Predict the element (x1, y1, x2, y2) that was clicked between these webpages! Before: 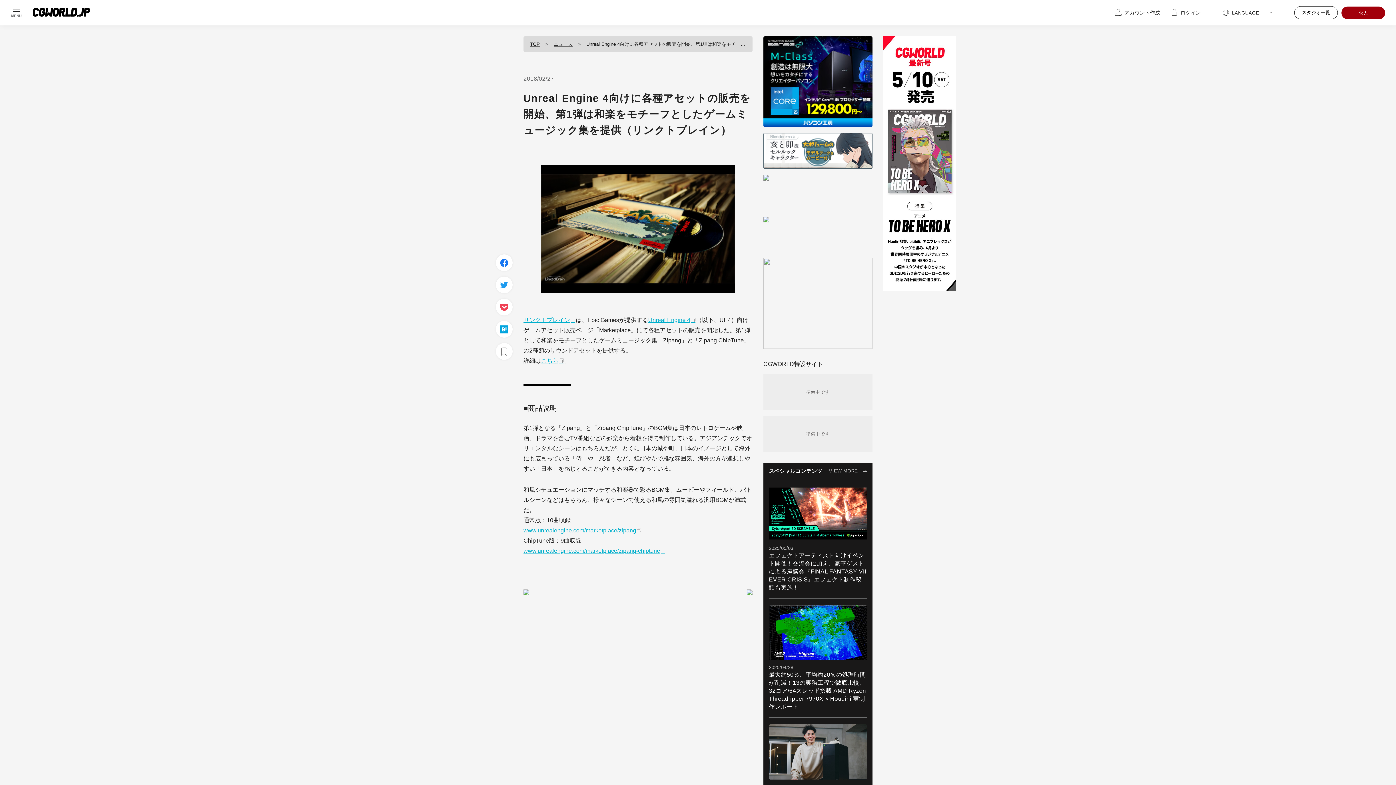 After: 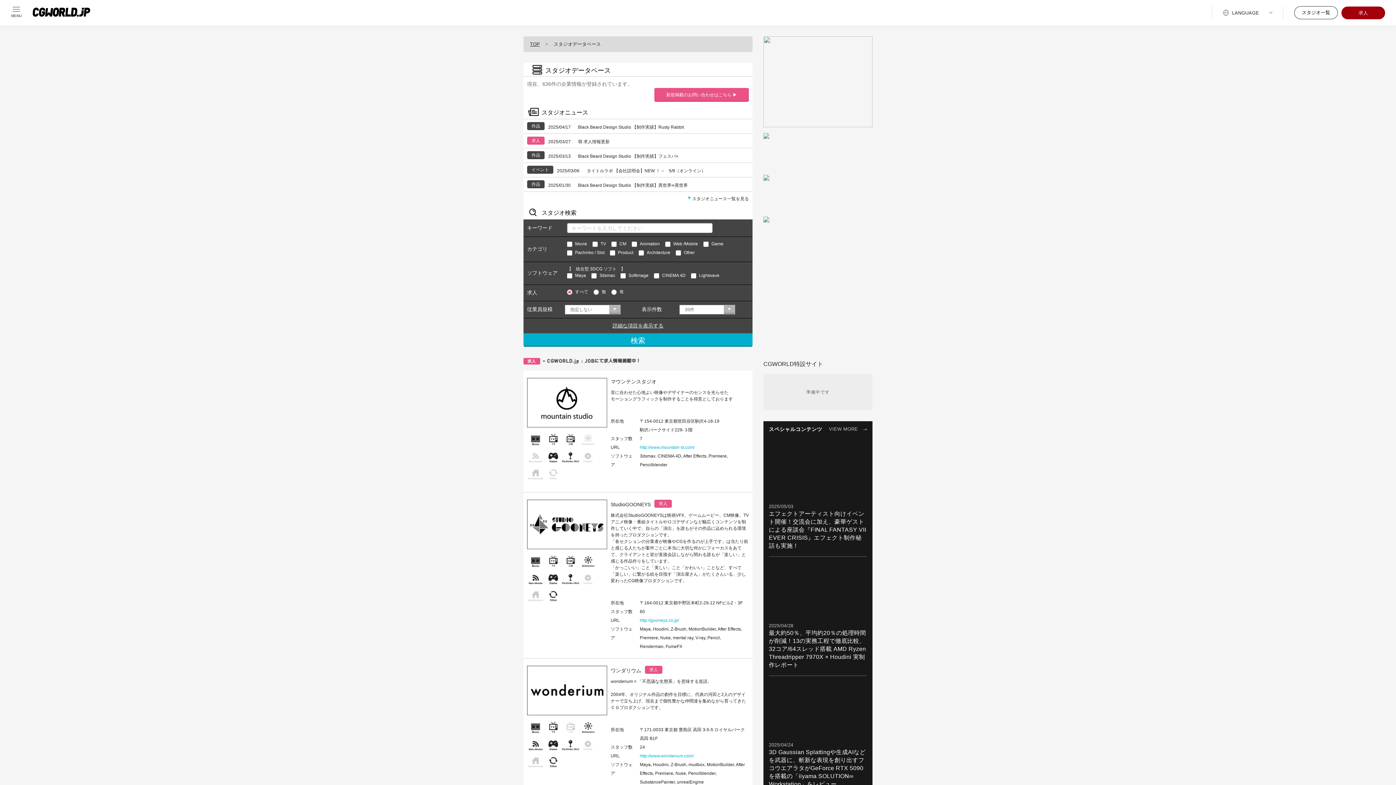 Action: label: スタジオ一覧 bbox: (1294, 6, 1338, 19)